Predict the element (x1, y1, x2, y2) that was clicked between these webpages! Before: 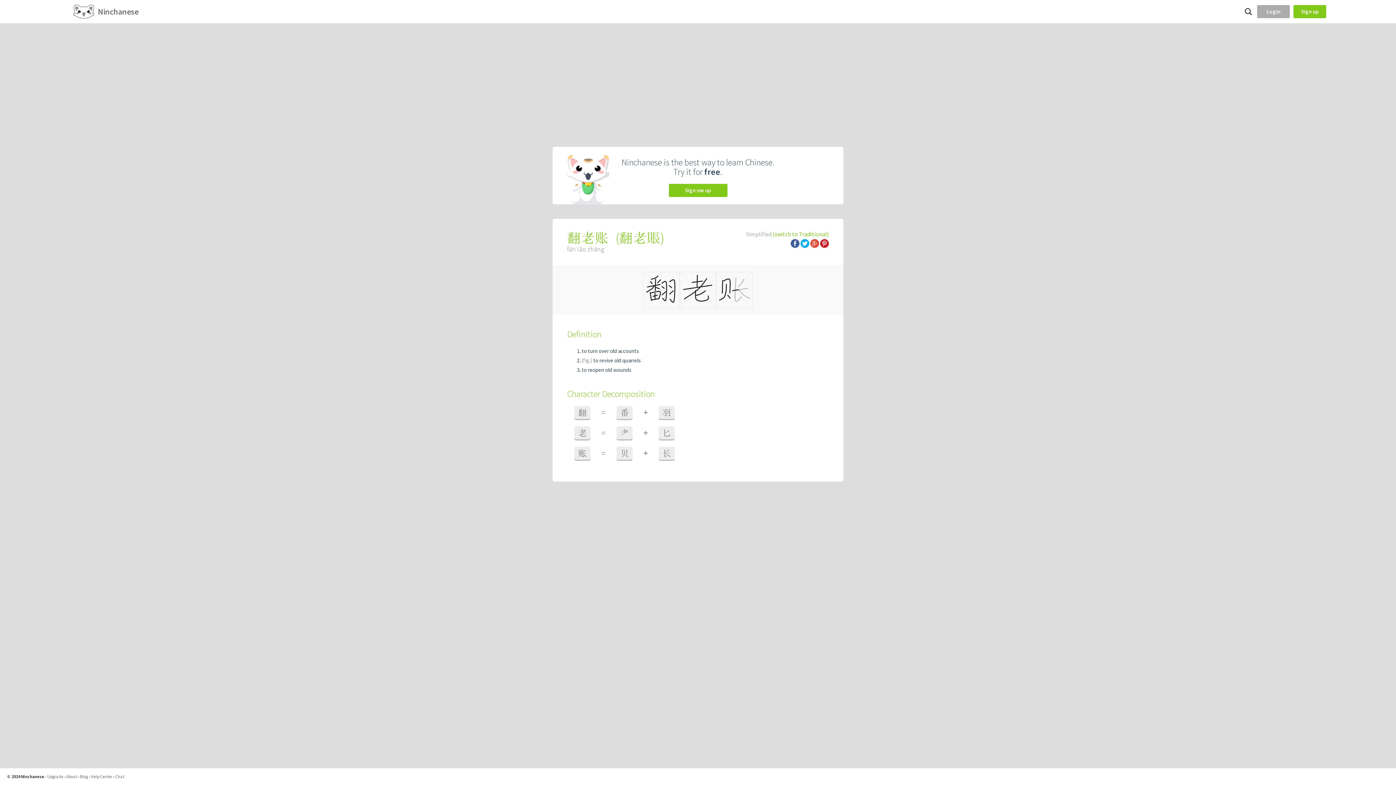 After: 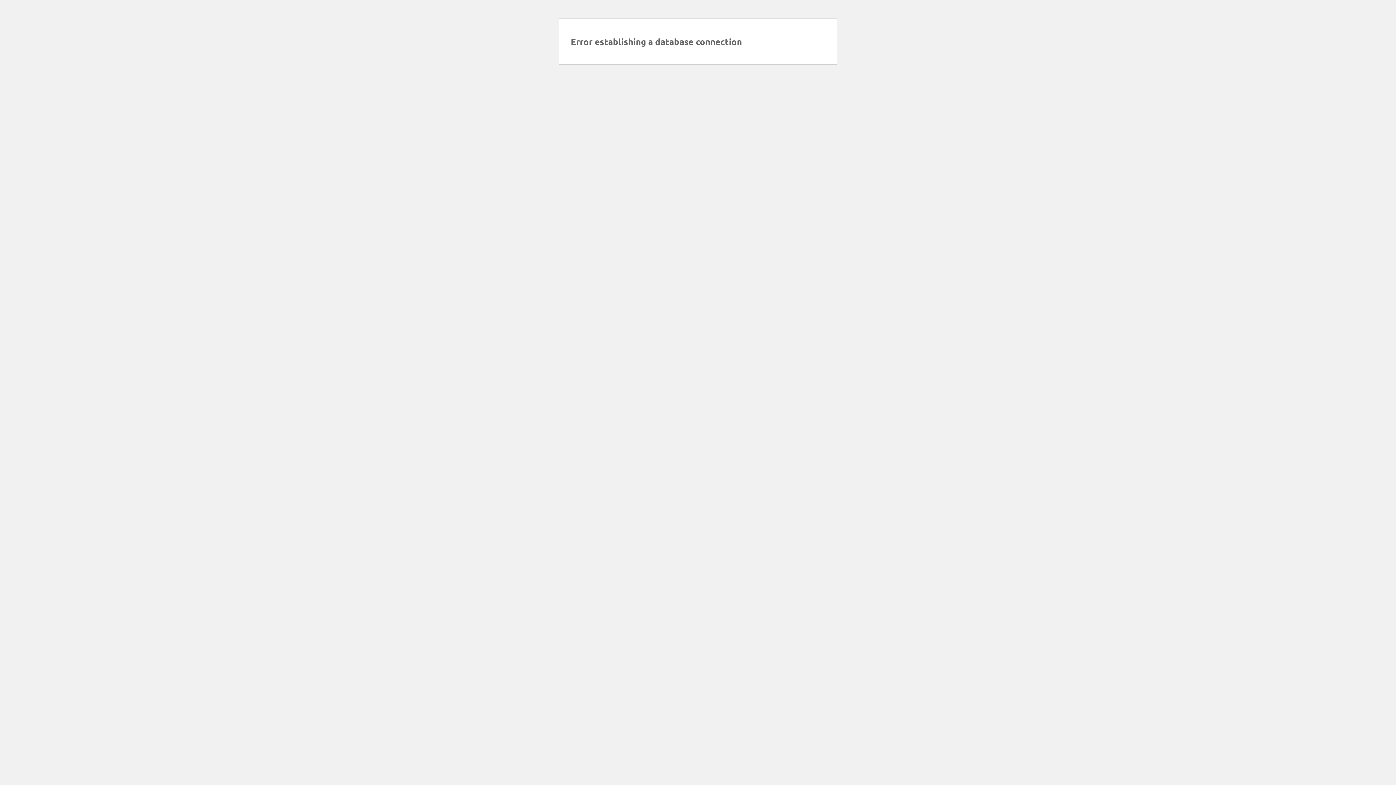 Action: bbox: (115, 774, 124, 779) label: Chat